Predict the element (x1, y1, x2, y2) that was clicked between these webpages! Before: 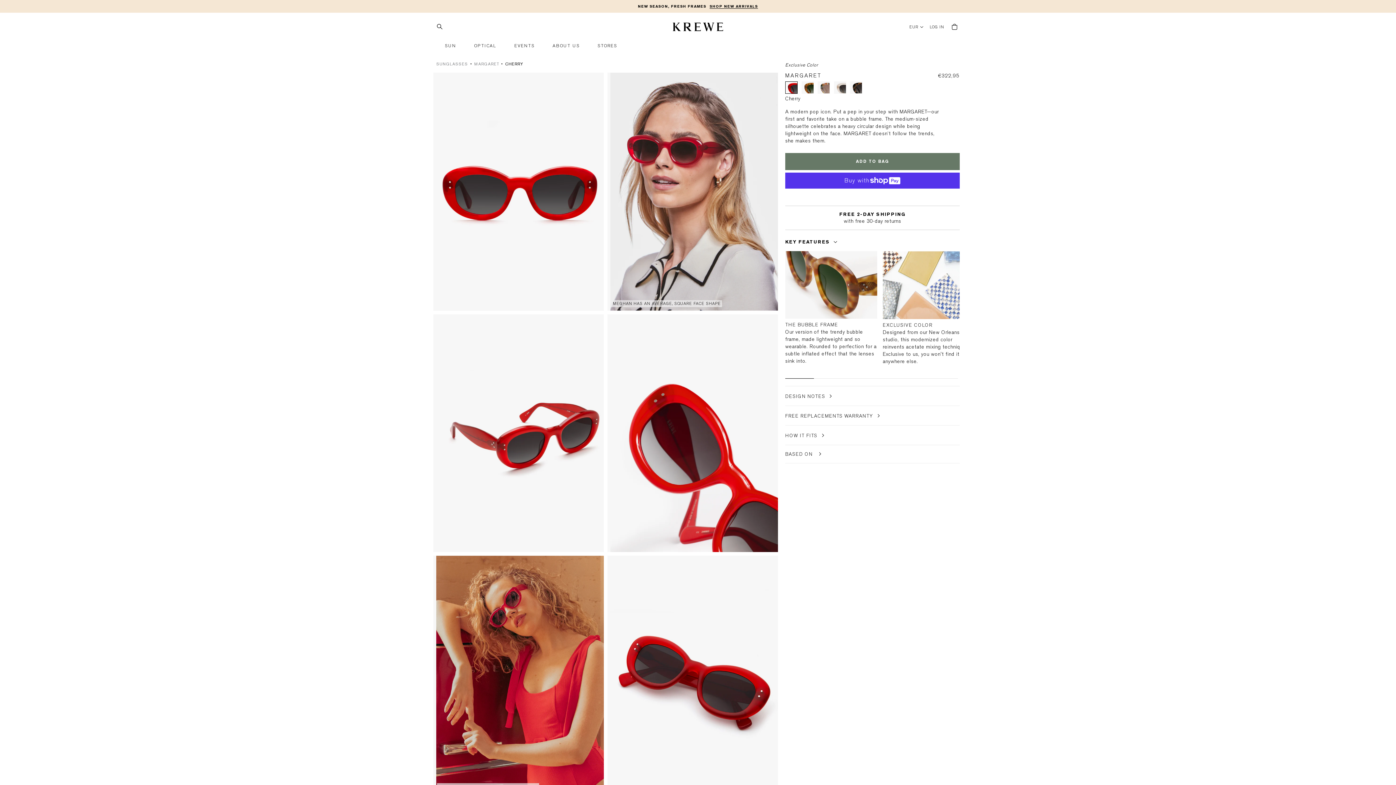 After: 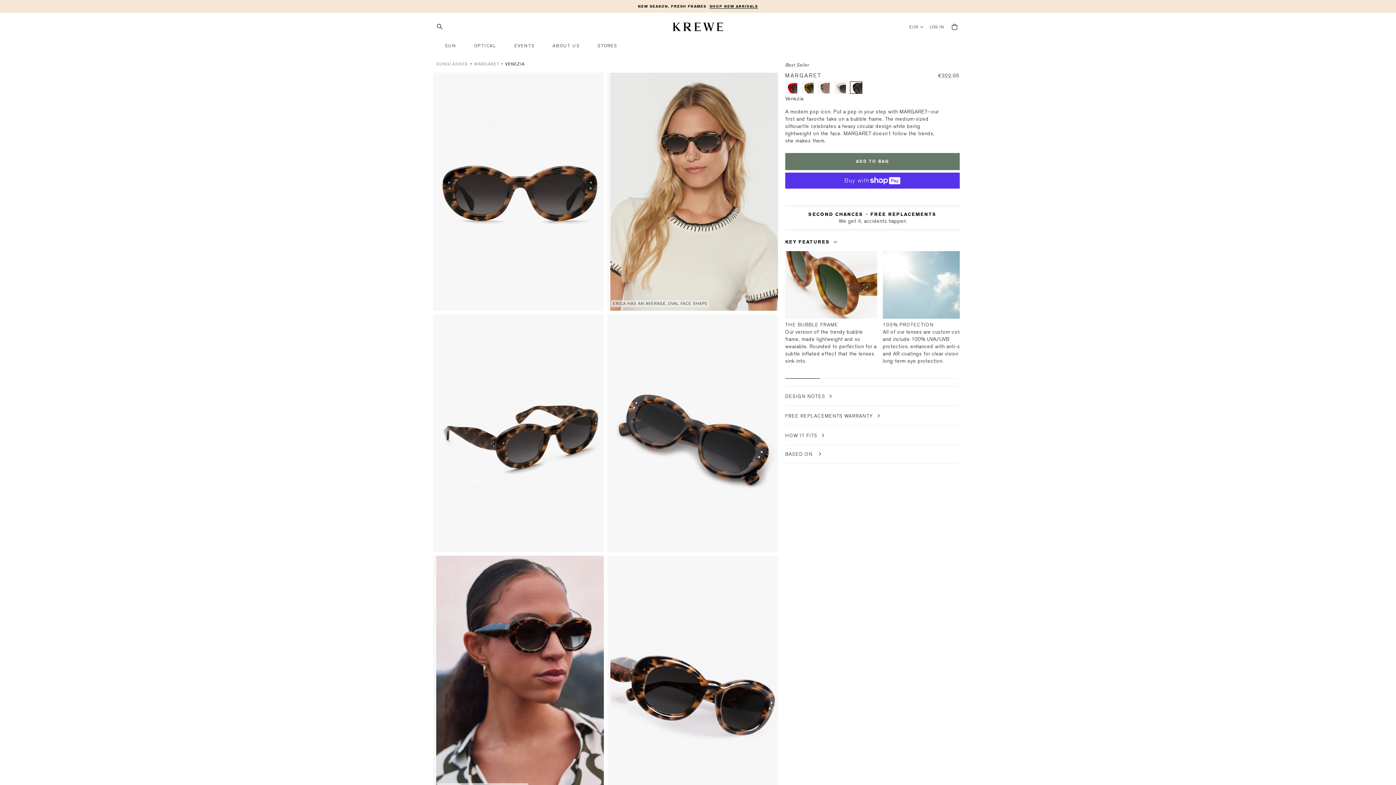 Action: label: Select MARGARET  Venezia bbox: (850, 81, 862, 93)